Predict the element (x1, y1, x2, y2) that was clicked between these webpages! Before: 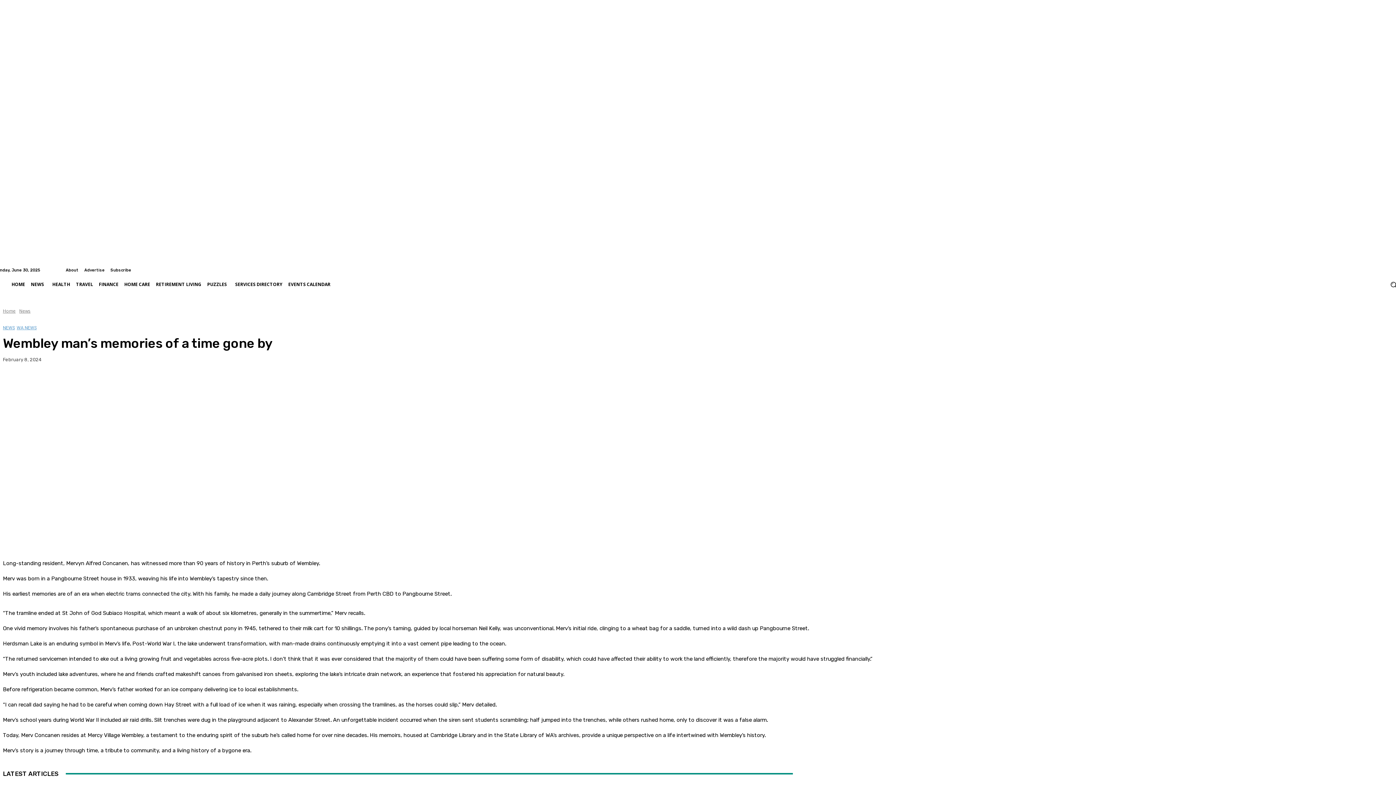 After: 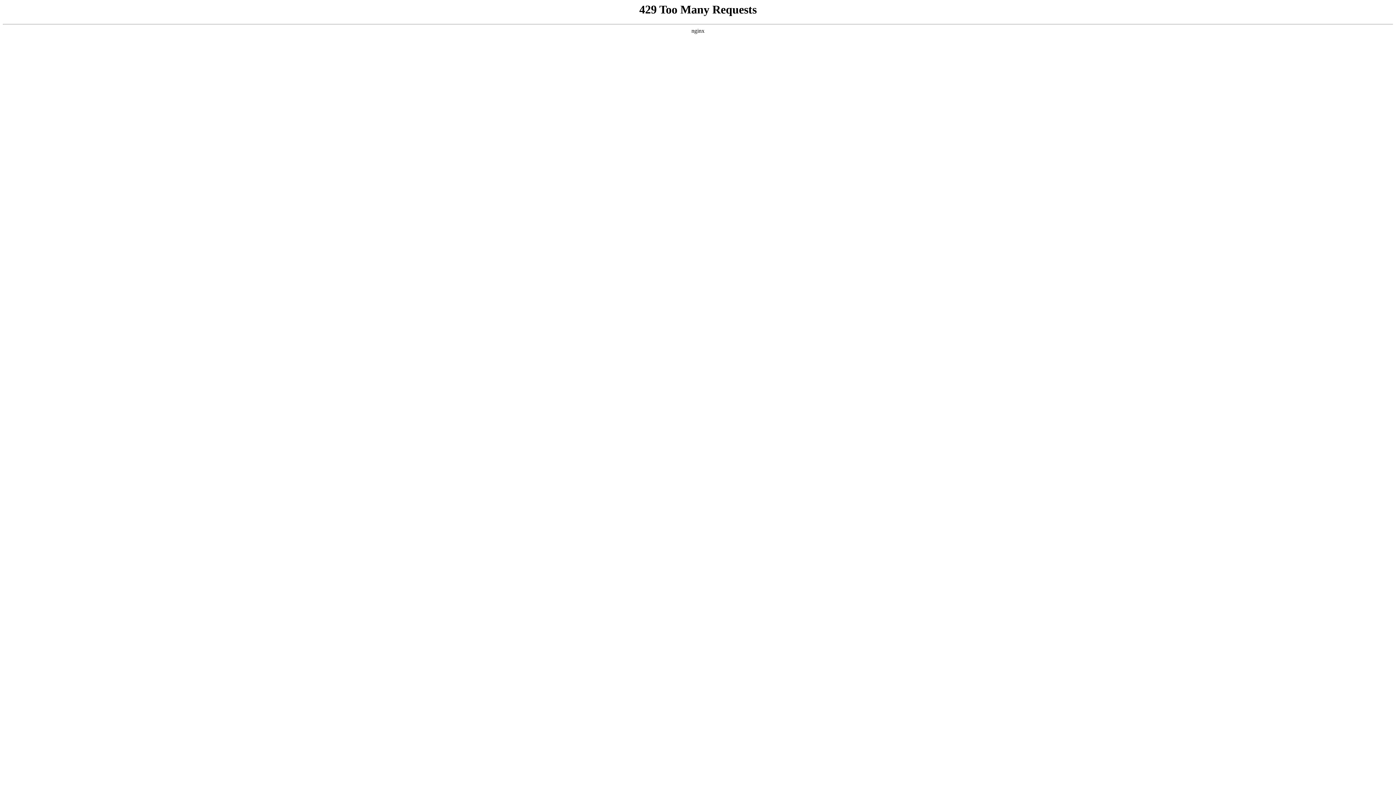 Action: bbox: (121, 276, 153, 293) label: HOME CARE